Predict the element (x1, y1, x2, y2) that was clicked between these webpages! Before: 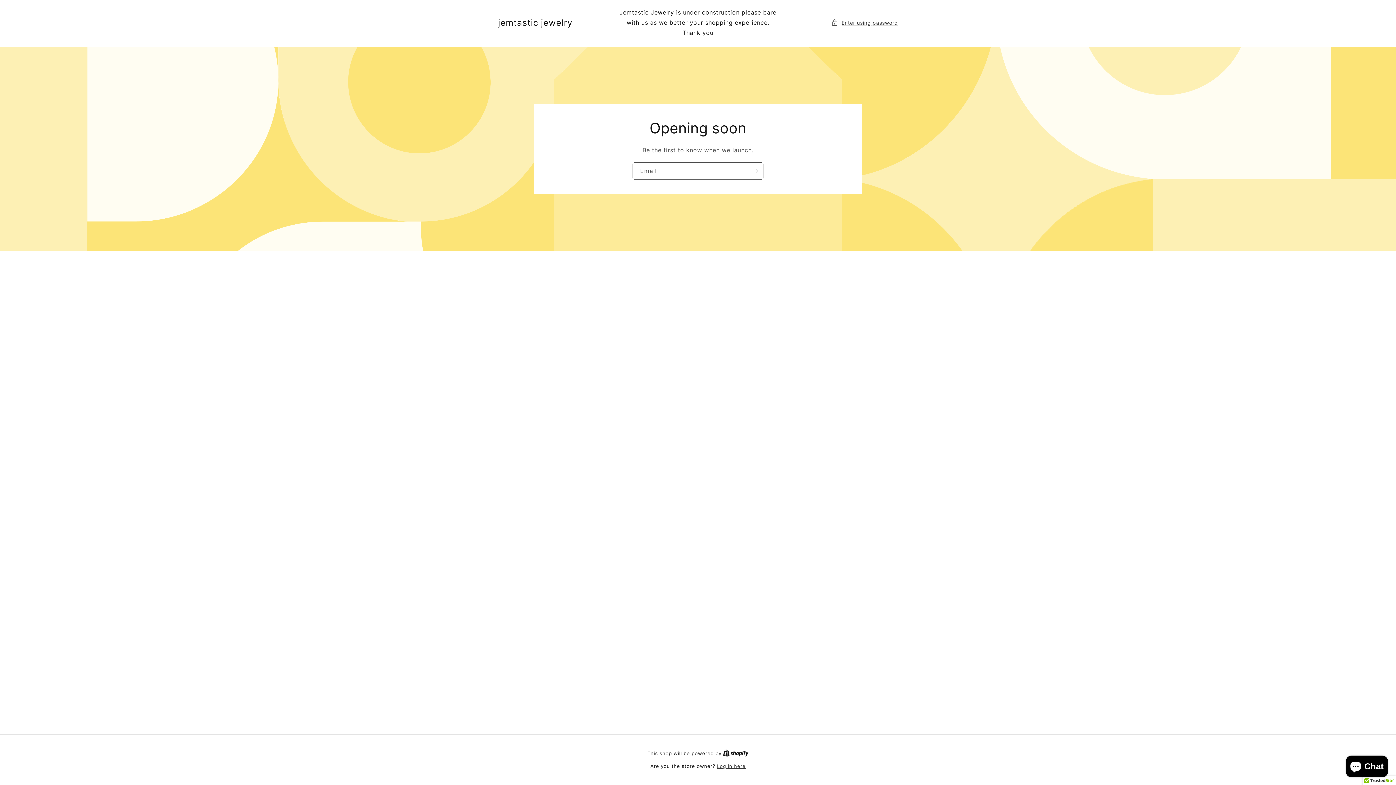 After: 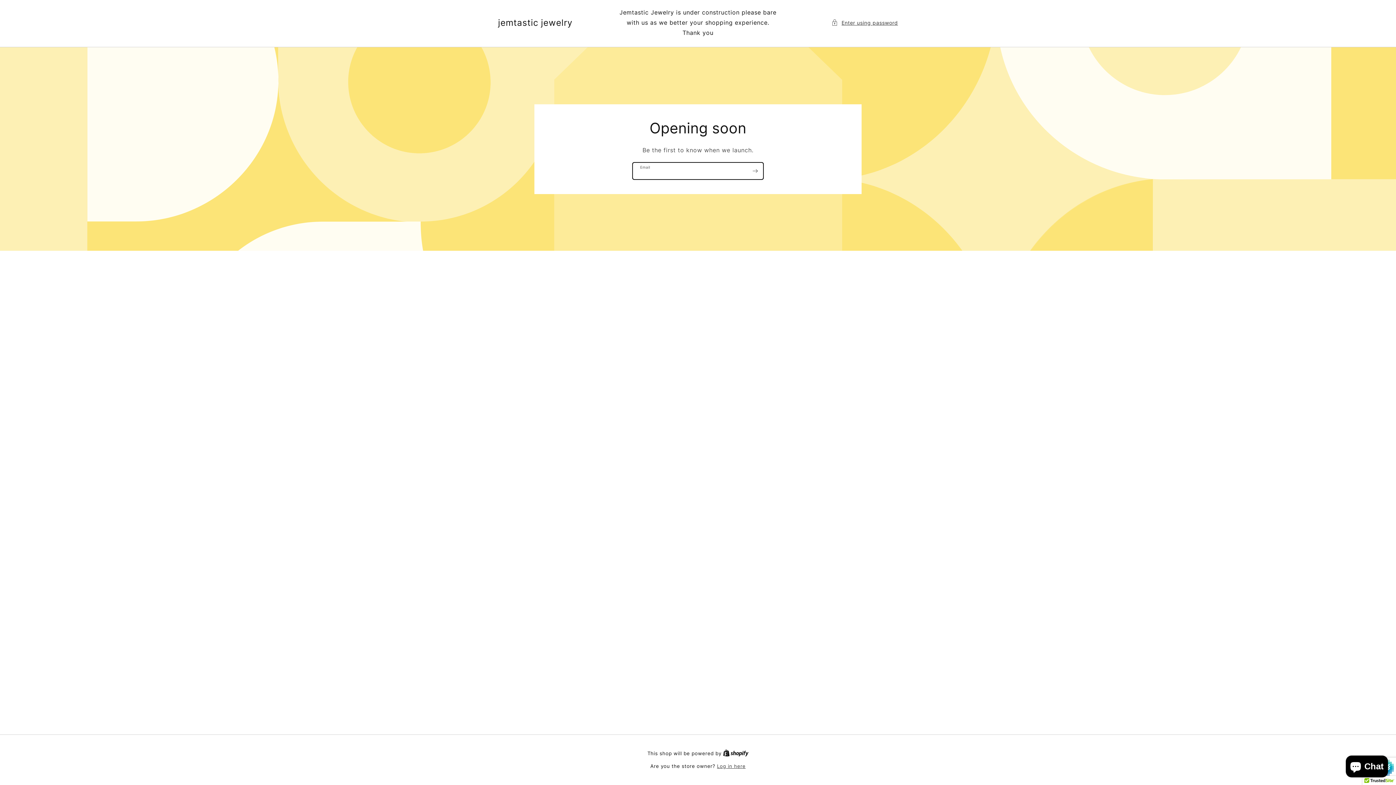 Action: bbox: (747, 162, 763, 179) label: Subscribe